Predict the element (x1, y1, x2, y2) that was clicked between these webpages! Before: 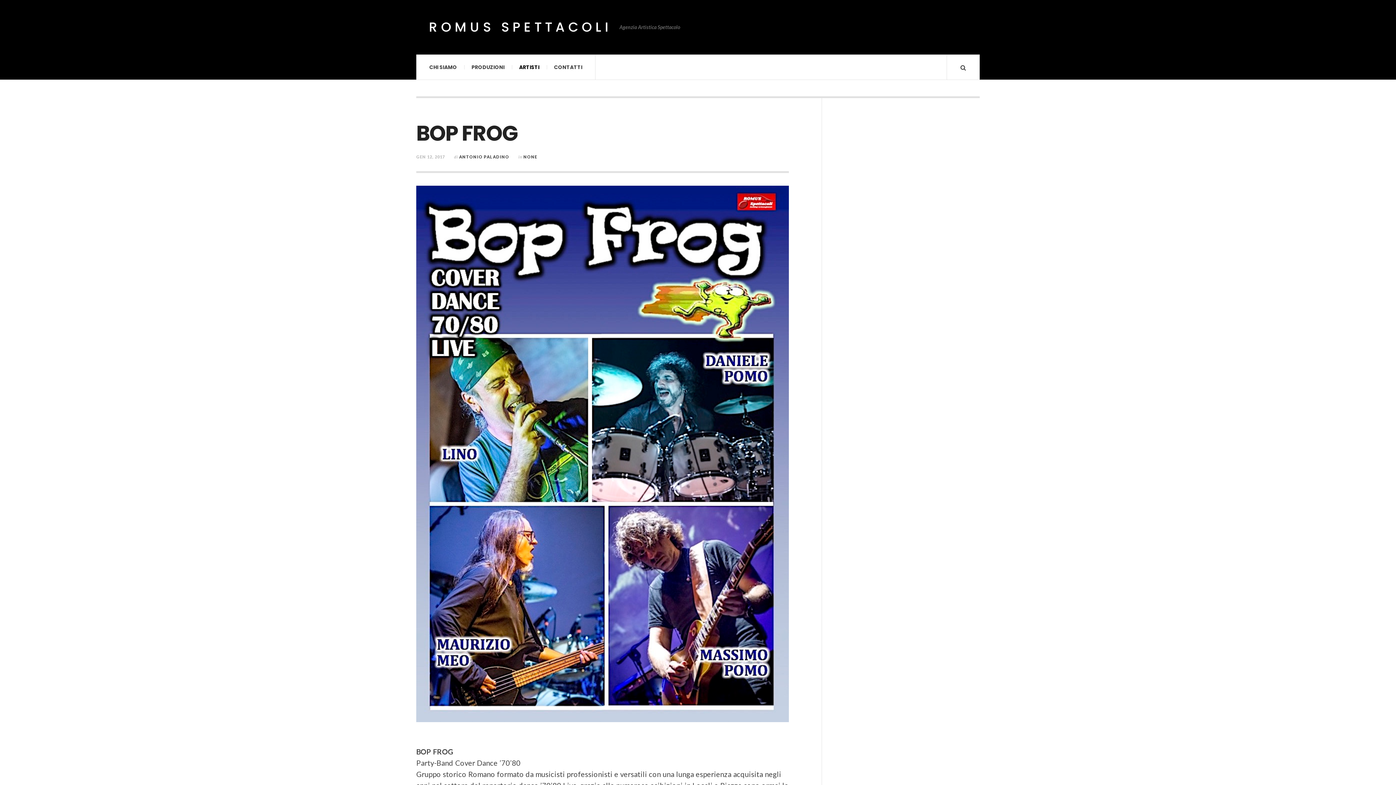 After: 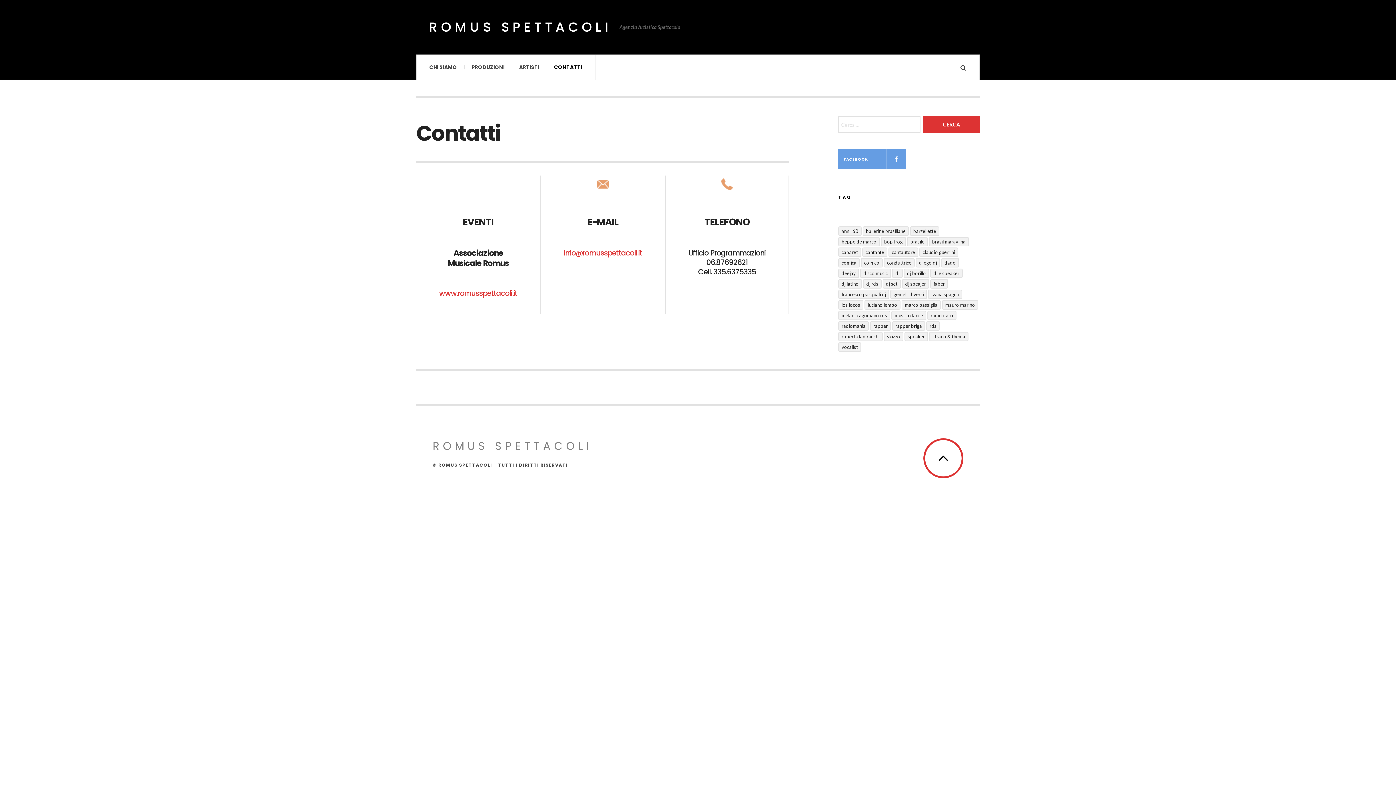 Action: bbox: (546, 54, 589, 79) label: CONTATTI